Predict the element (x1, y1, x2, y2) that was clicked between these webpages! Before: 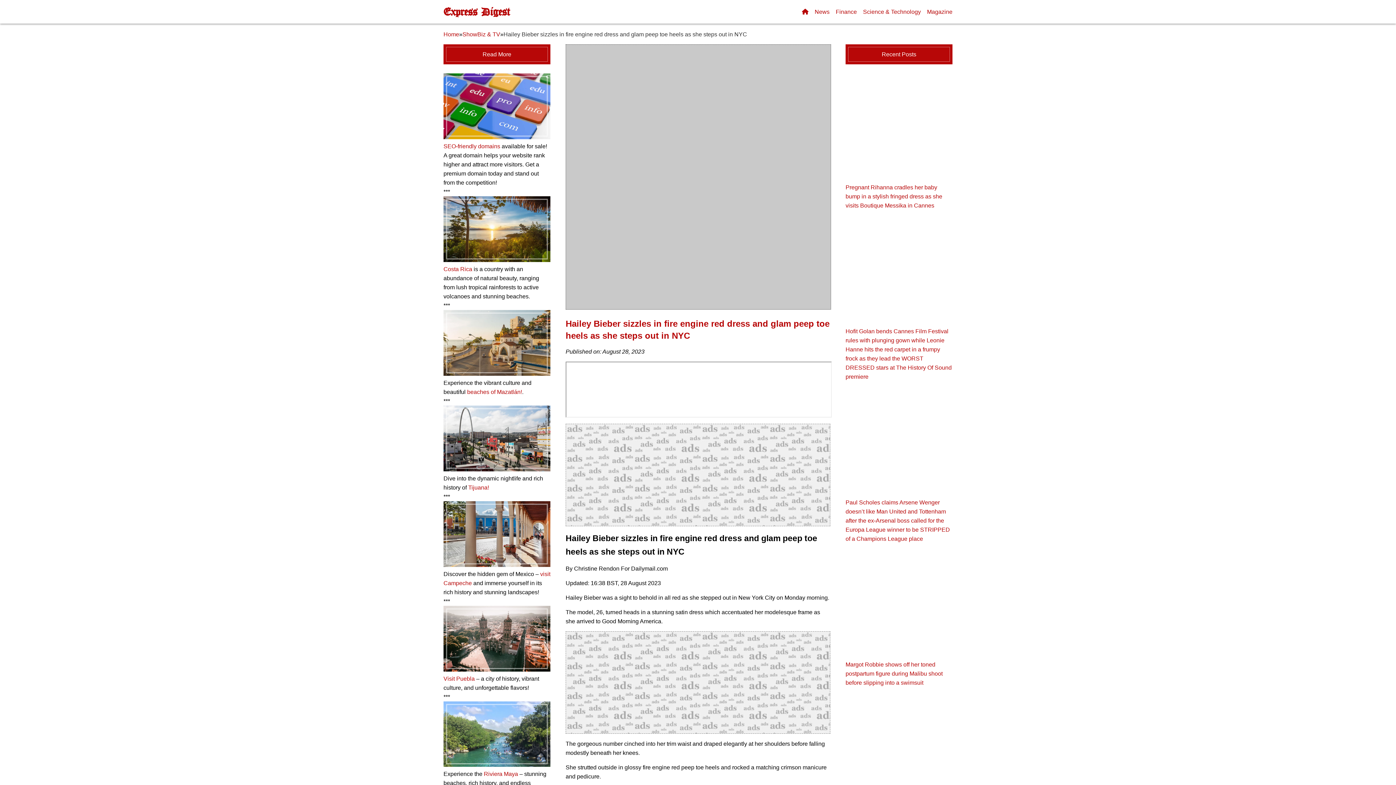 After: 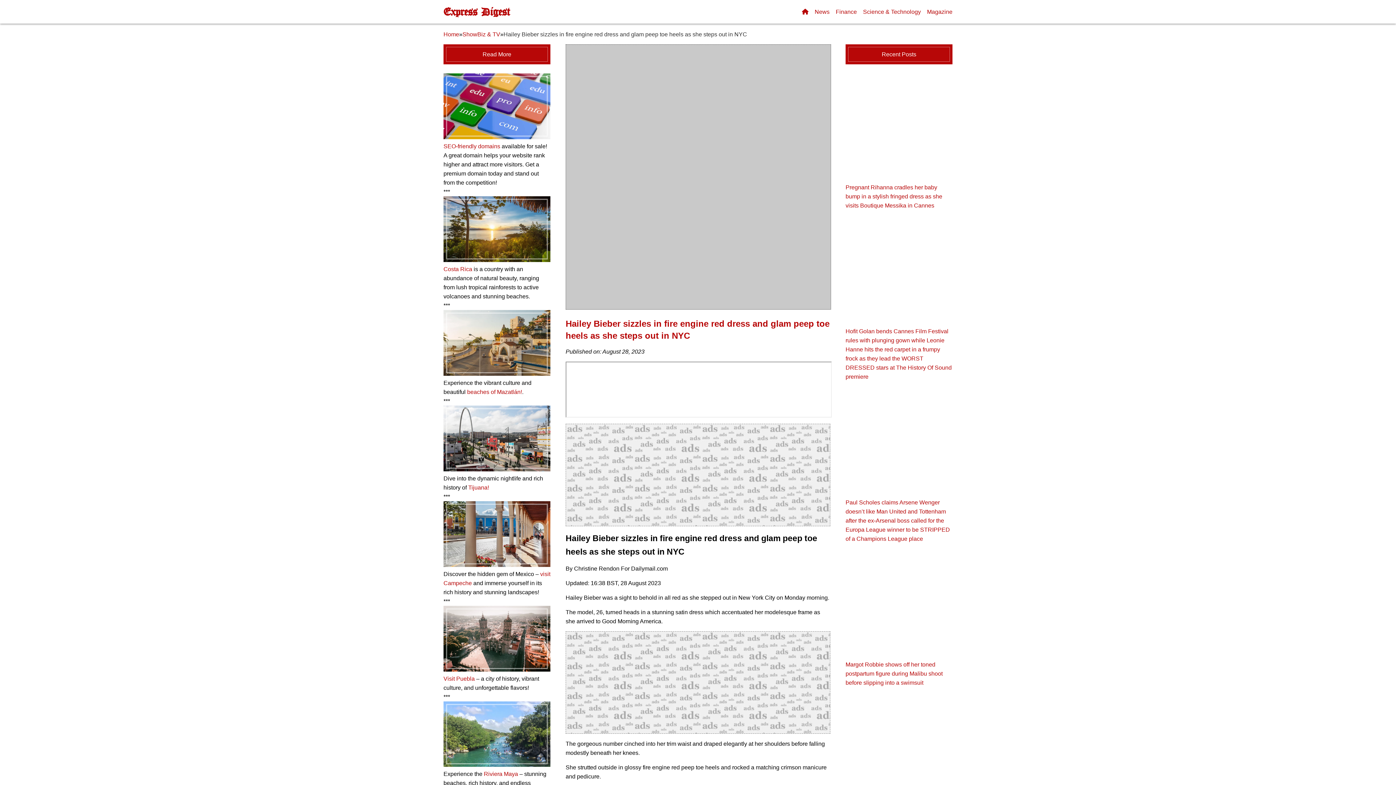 Action: label: Visit Puebla bbox: (443, 675, 474, 682)